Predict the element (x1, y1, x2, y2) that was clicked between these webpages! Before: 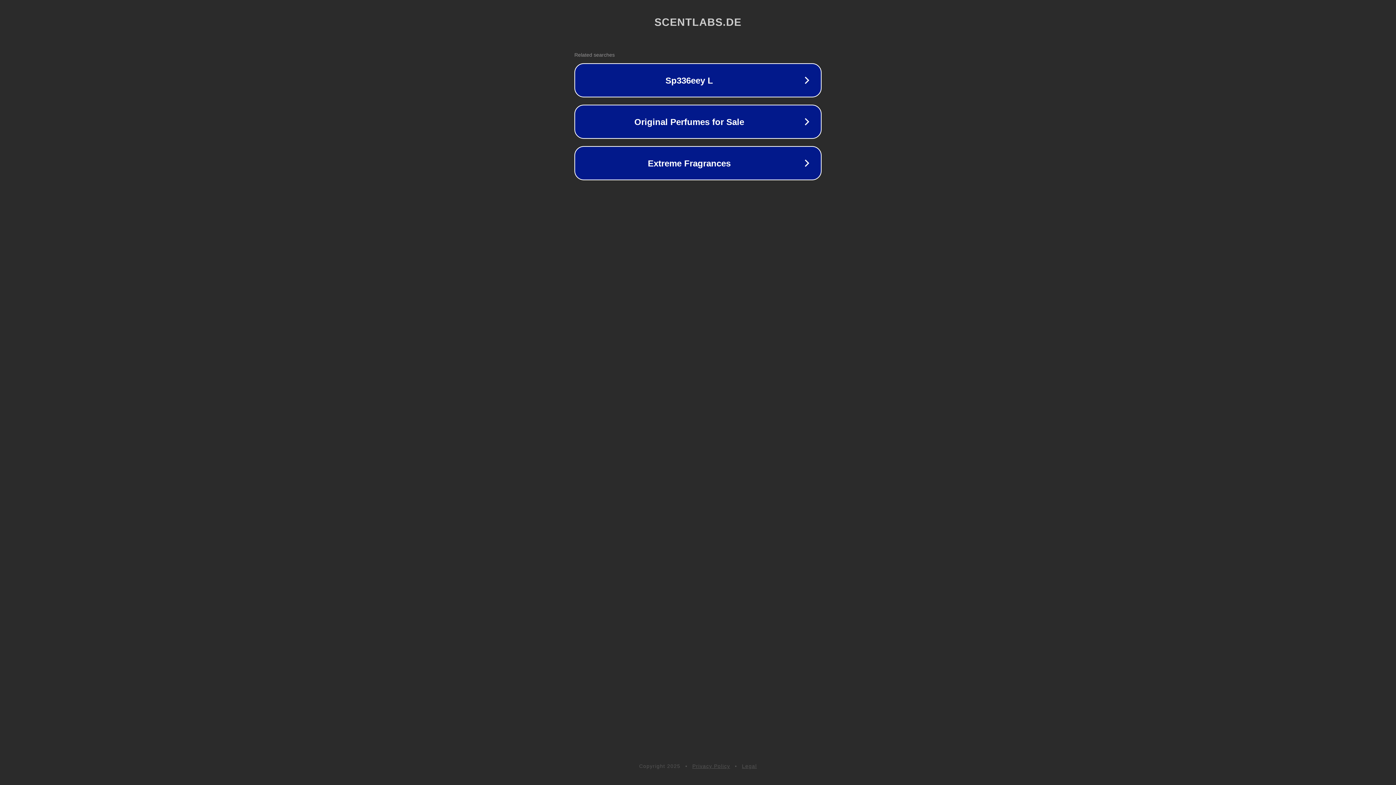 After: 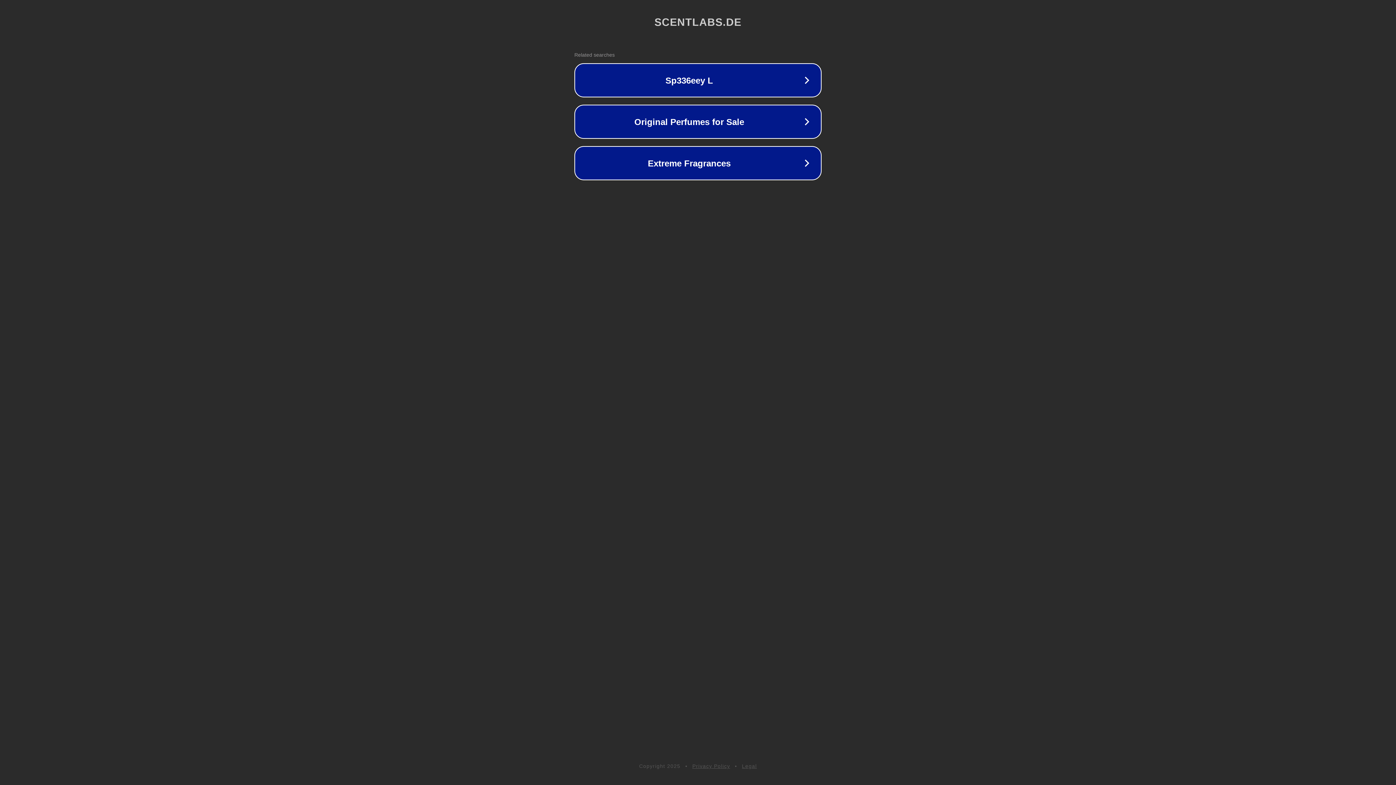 Action: bbox: (692, 763, 730, 769) label: Privacy Policy